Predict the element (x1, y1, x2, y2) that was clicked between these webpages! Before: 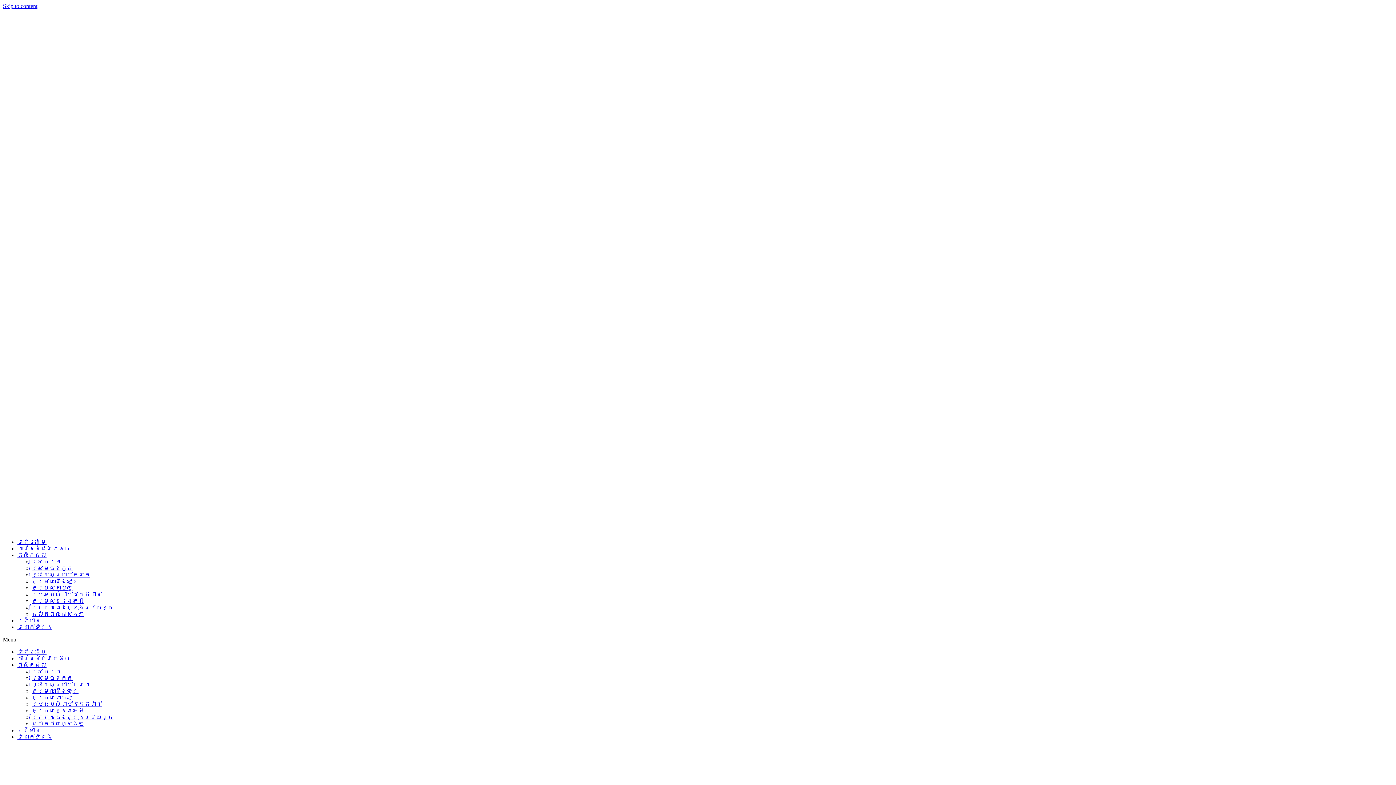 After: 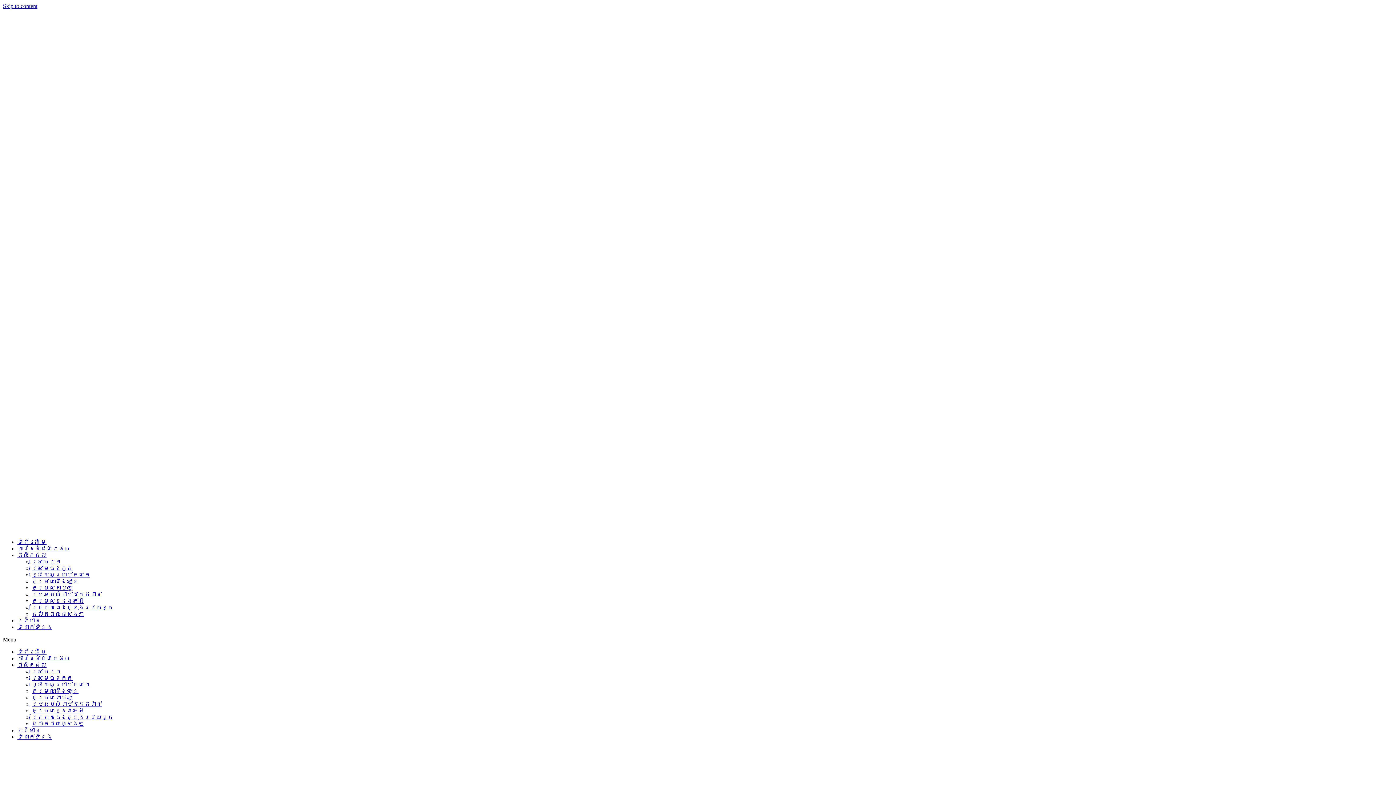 Action: label: ផលិតផលផ្សេងៗ bbox: (32, 721, 84, 727)